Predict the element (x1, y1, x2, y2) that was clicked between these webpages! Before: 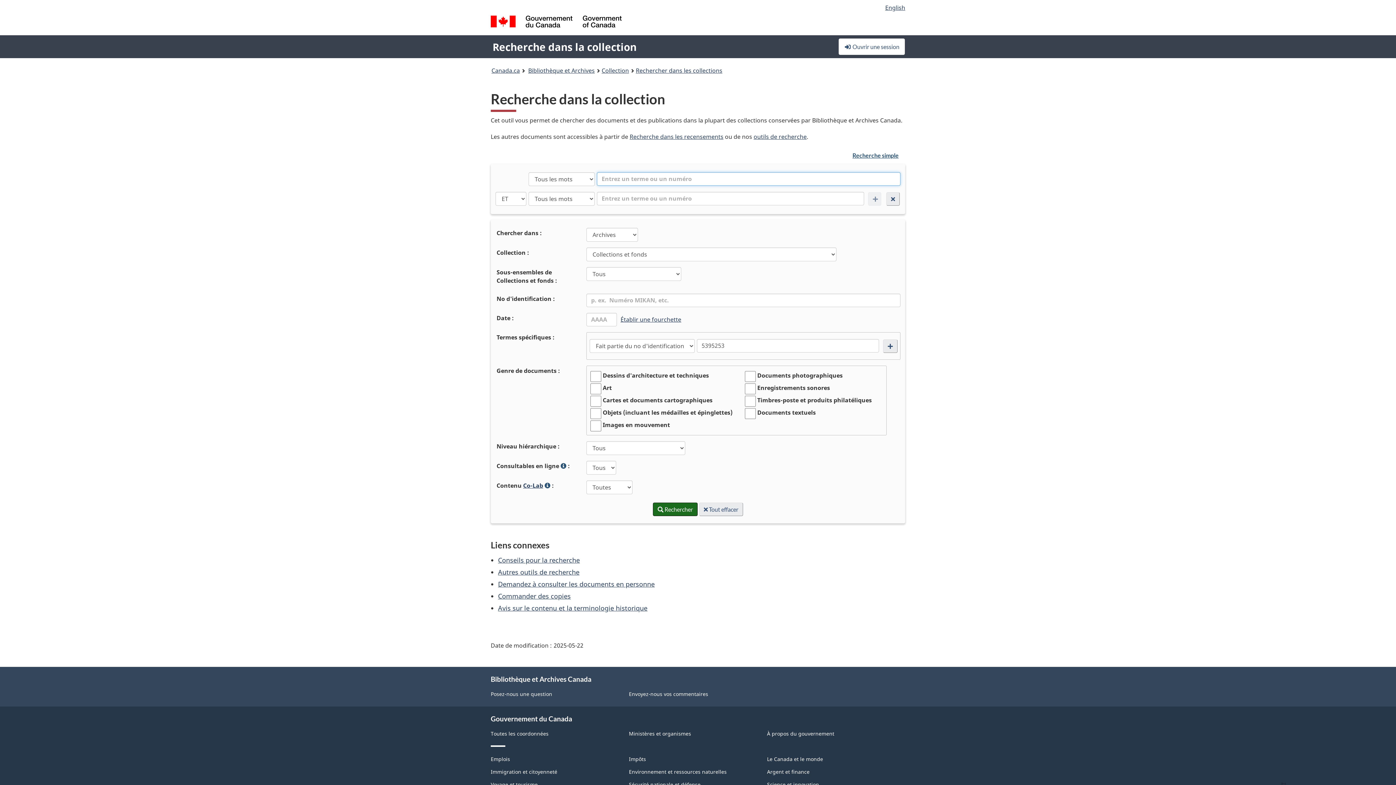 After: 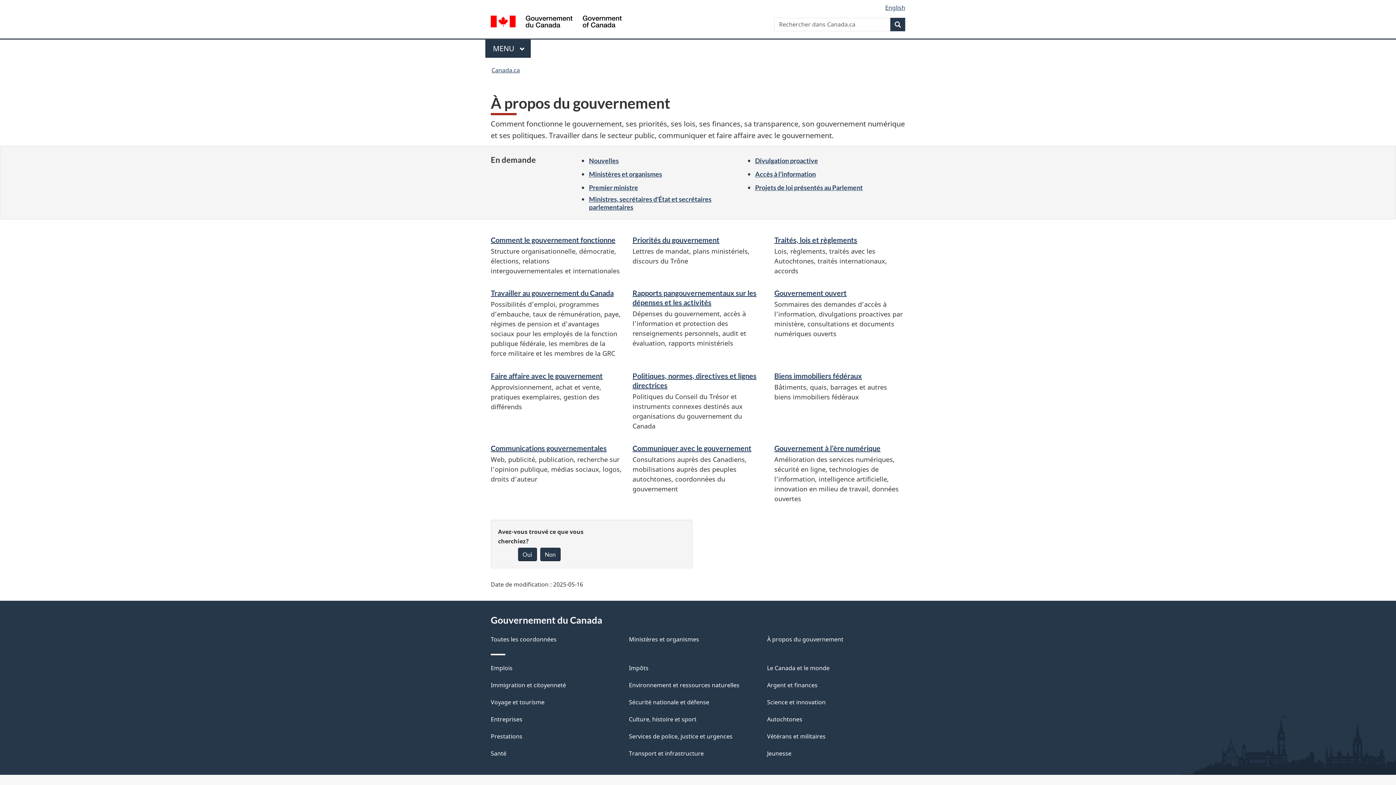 Action: label: À propos du gouvernement bbox: (767, 730, 834, 737)